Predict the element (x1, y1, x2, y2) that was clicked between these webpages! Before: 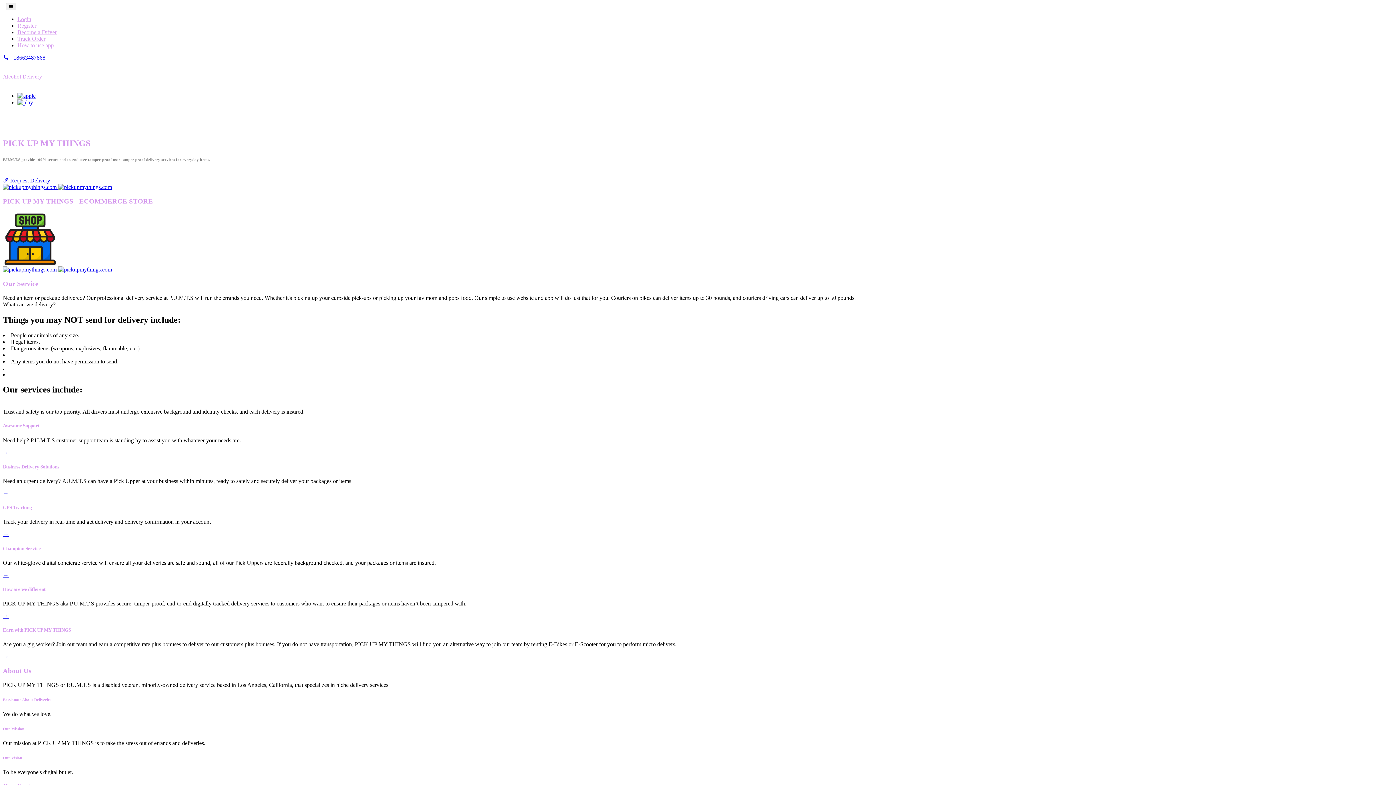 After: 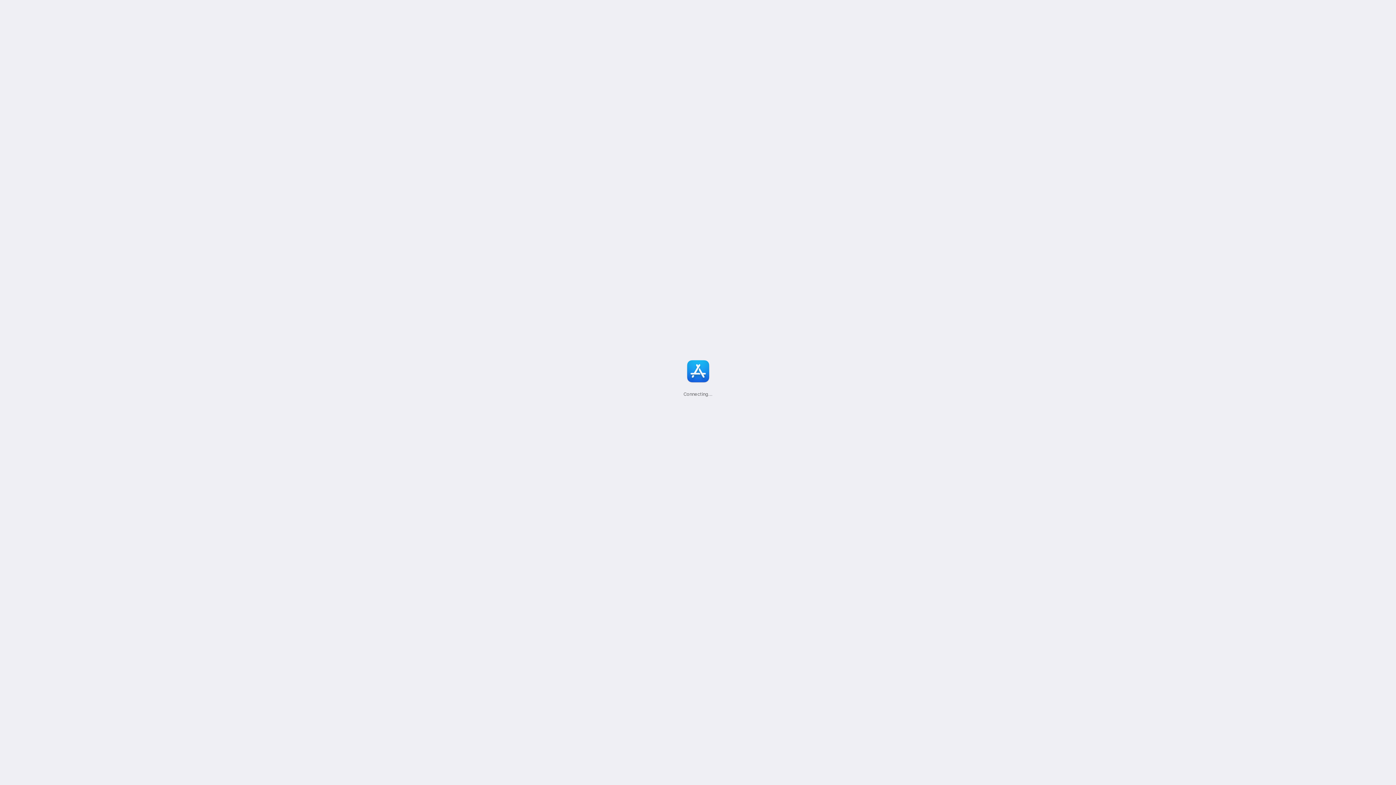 Action: label:   bbox: (2, 266, 58, 272)